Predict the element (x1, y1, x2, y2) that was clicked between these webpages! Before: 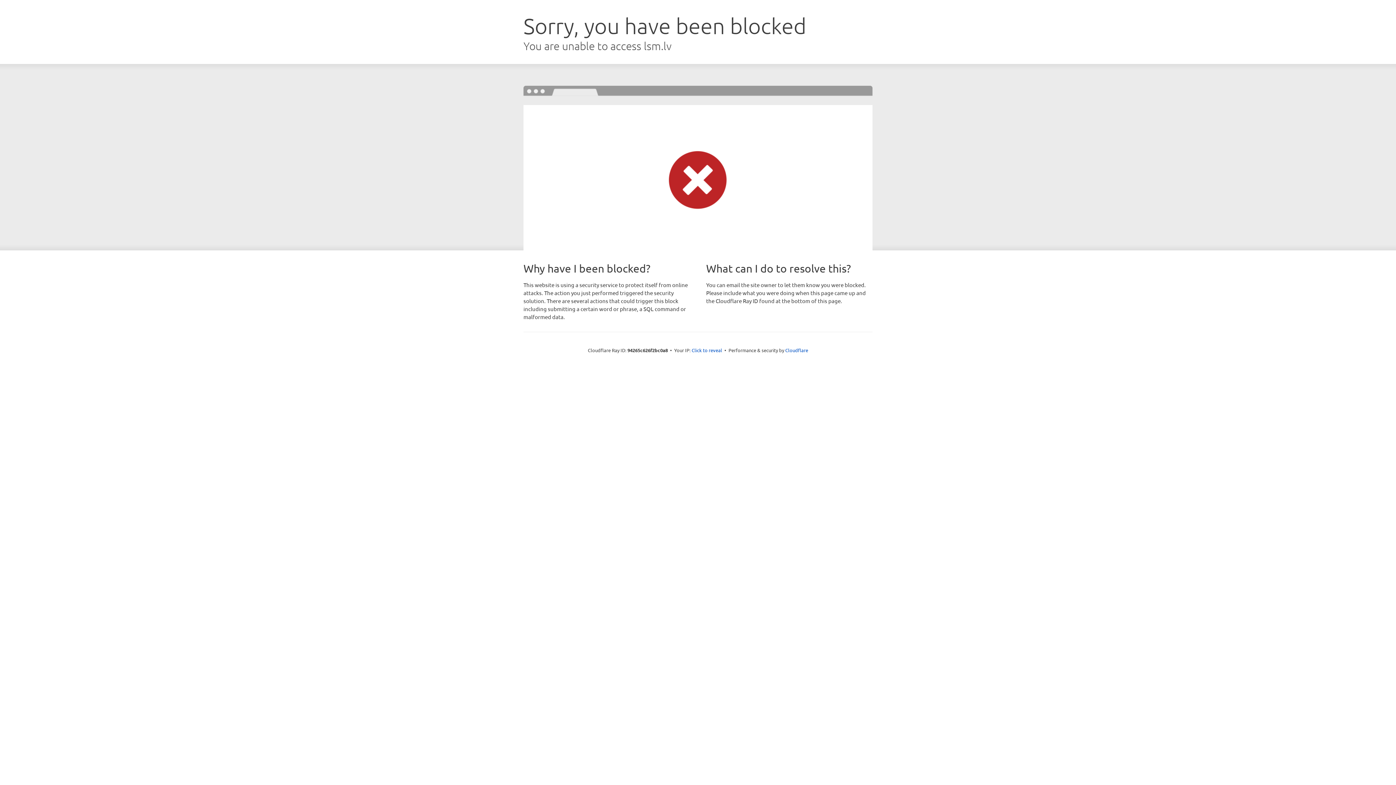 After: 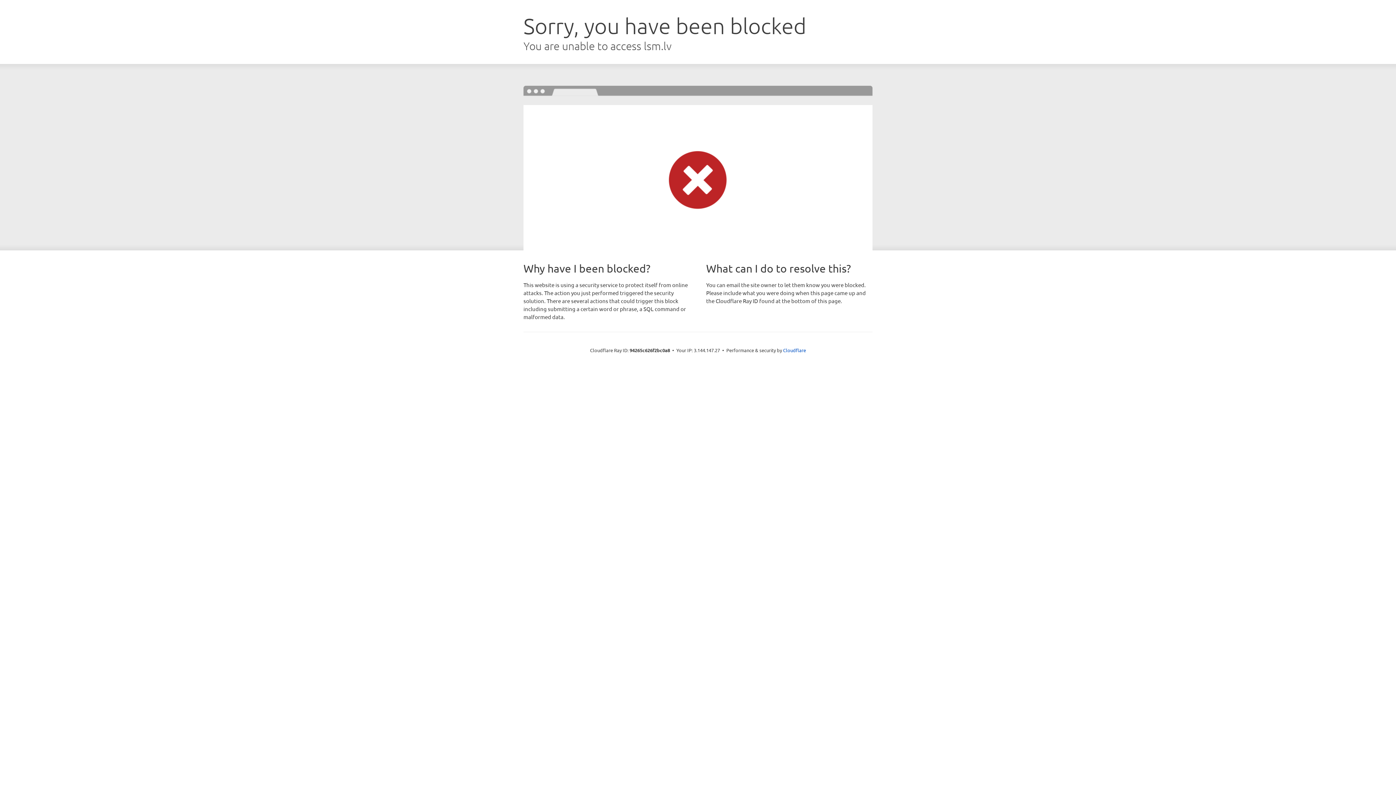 Action: bbox: (691, 346, 722, 353) label: Click to reveal